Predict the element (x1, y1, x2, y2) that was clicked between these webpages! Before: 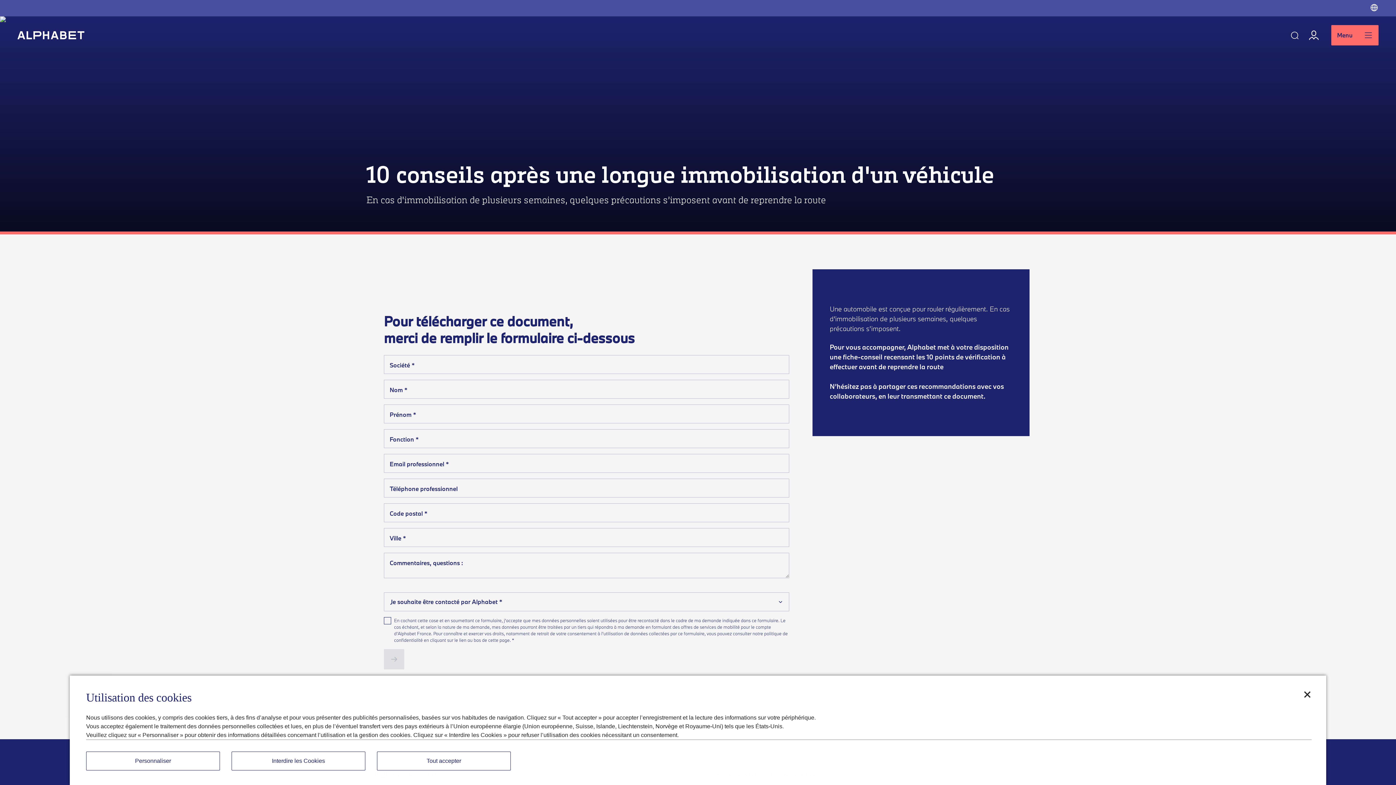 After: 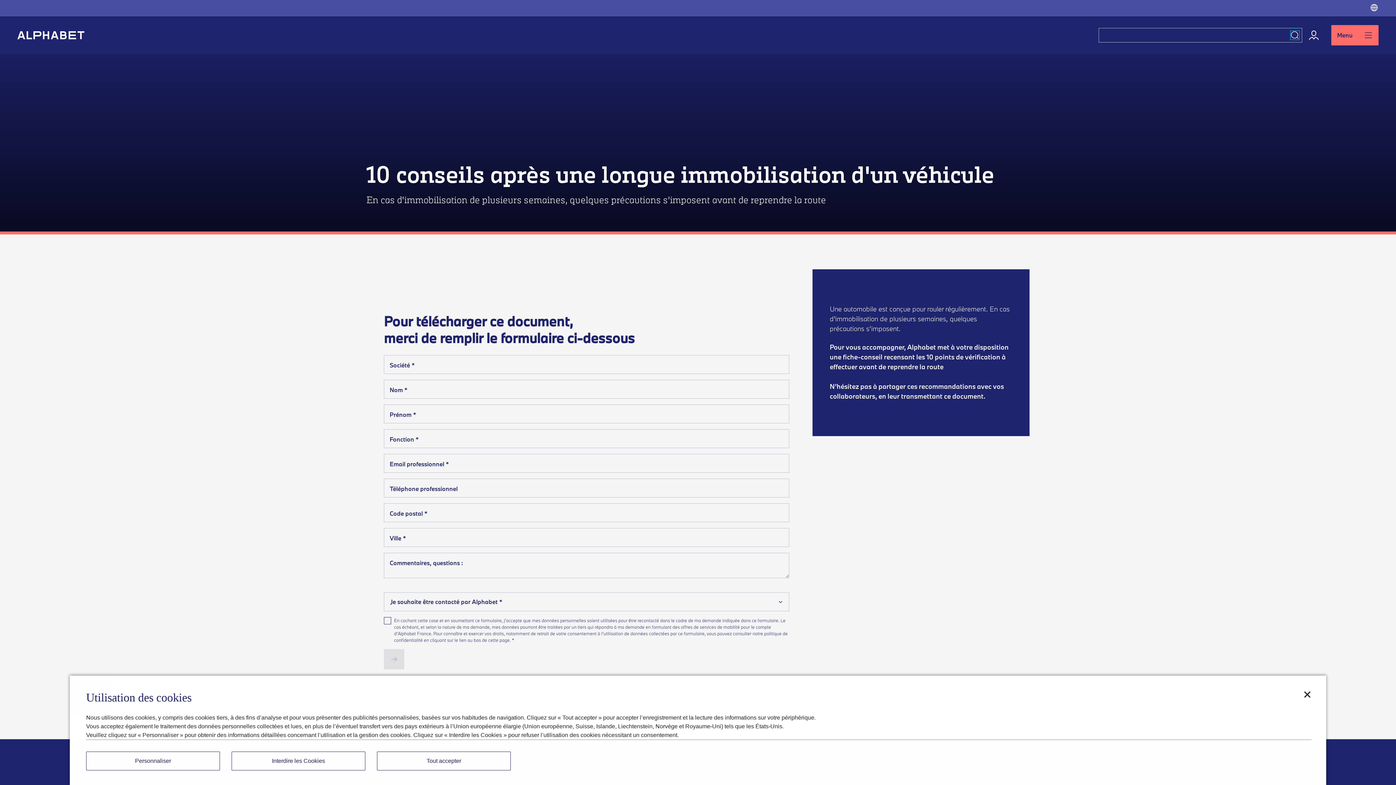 Action: bbox: (1290, 31, 1299, 39)